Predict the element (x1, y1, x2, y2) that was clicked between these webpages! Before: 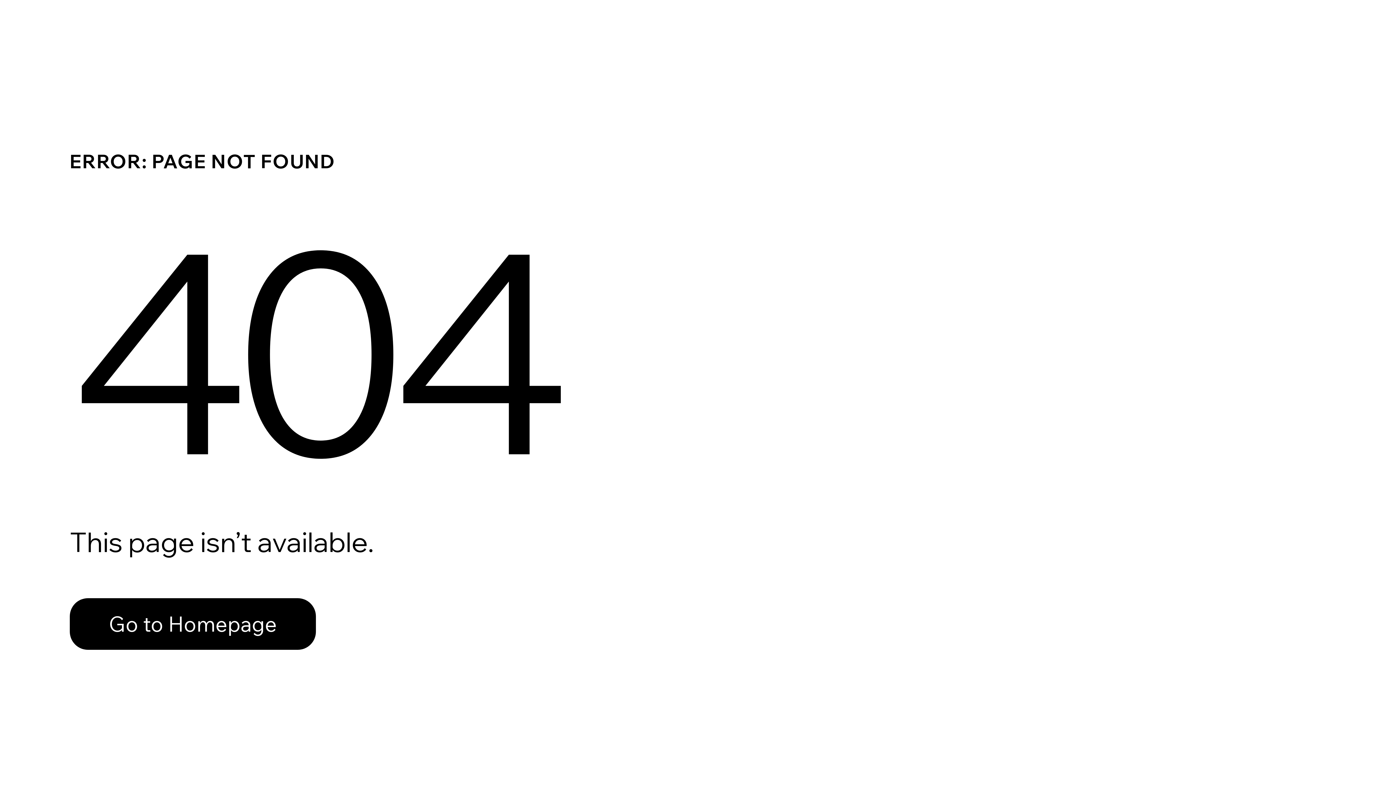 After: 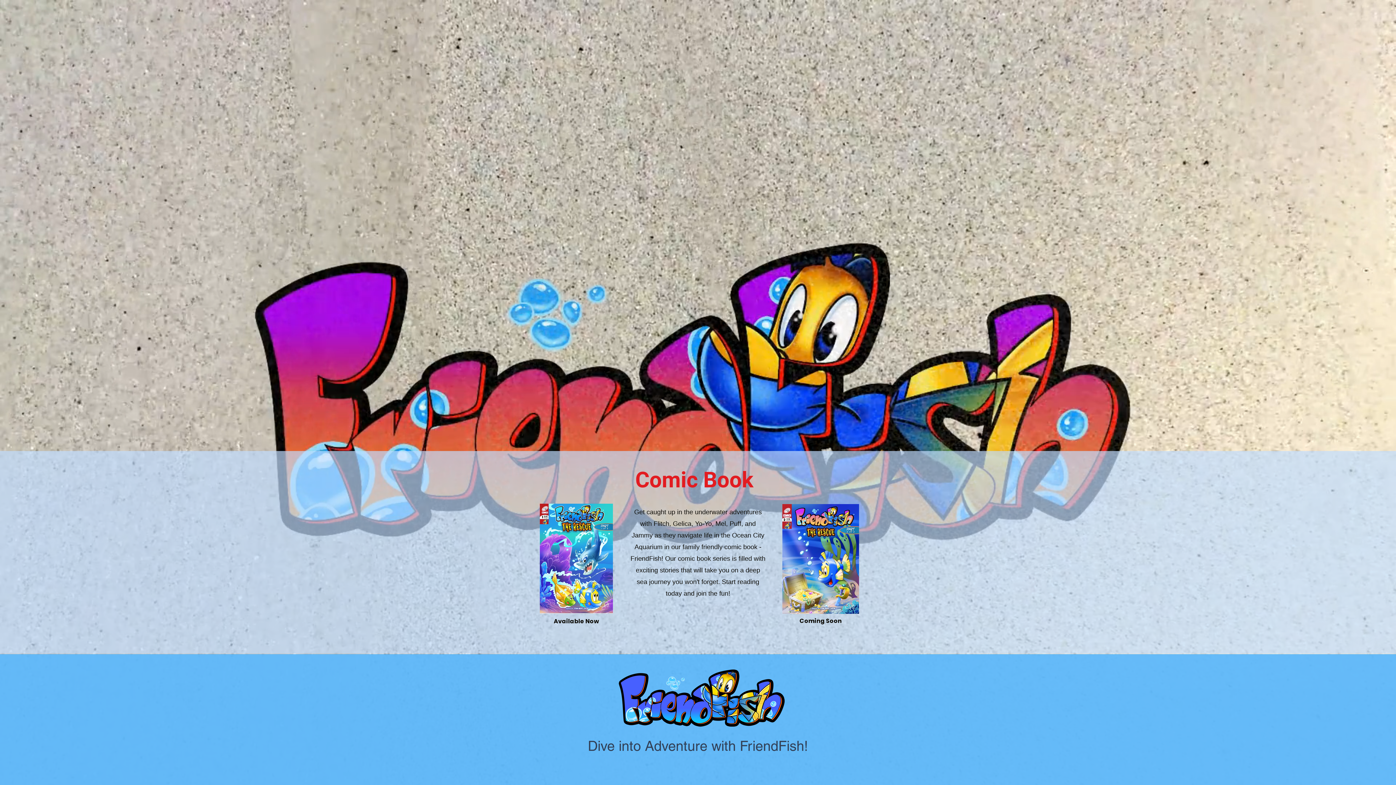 Action: bbox: (69, 582, 768, 659) label: Go to Homepage